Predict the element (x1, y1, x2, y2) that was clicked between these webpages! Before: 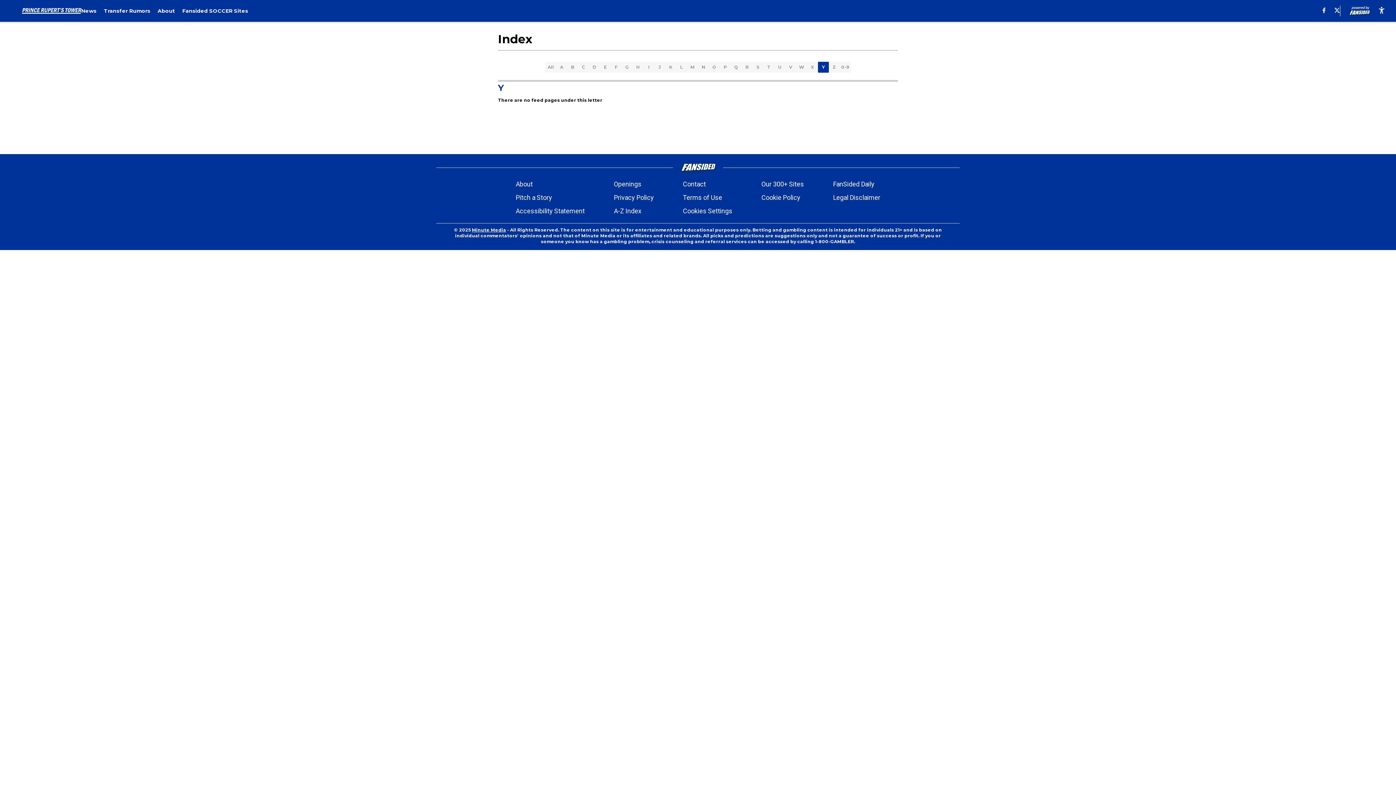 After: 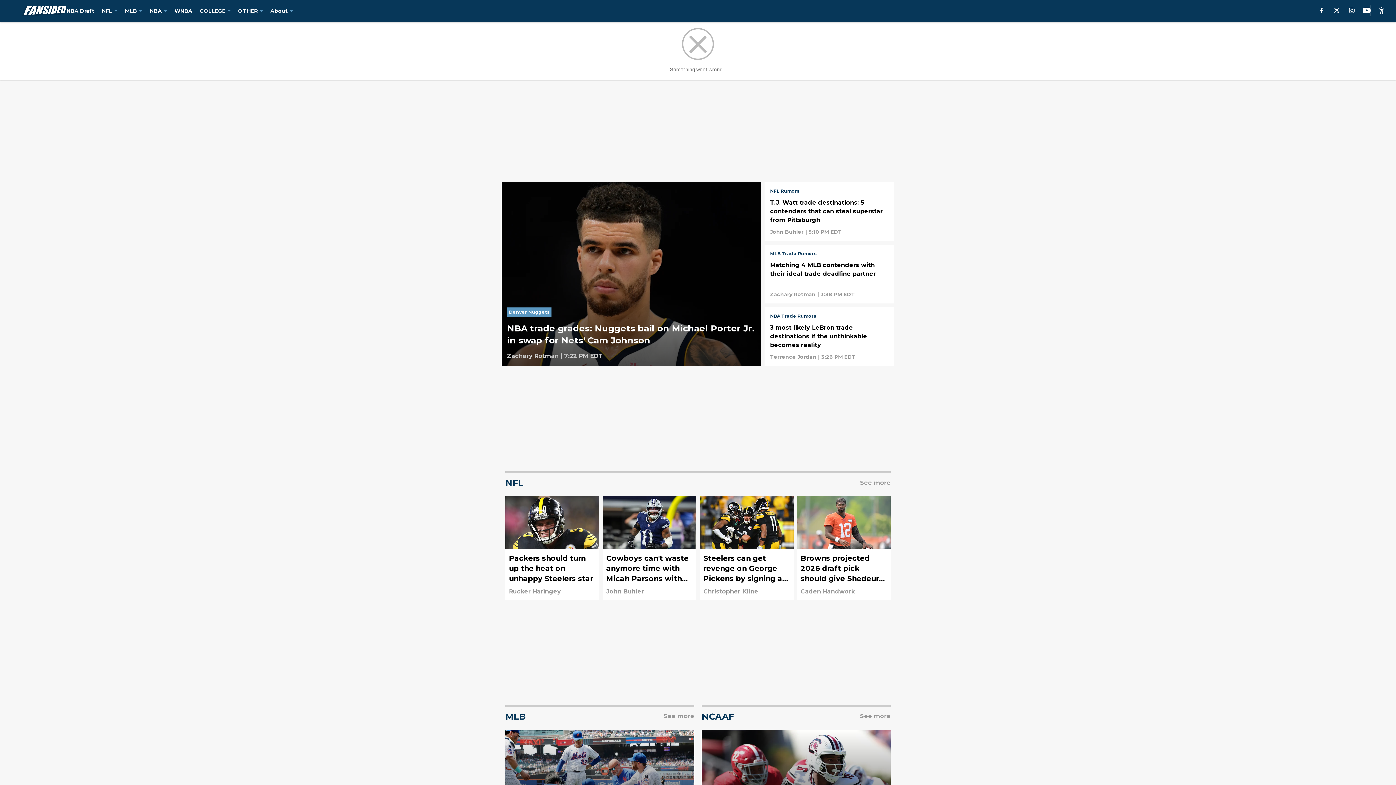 Action: bbox: (680, 163, 716, 172)